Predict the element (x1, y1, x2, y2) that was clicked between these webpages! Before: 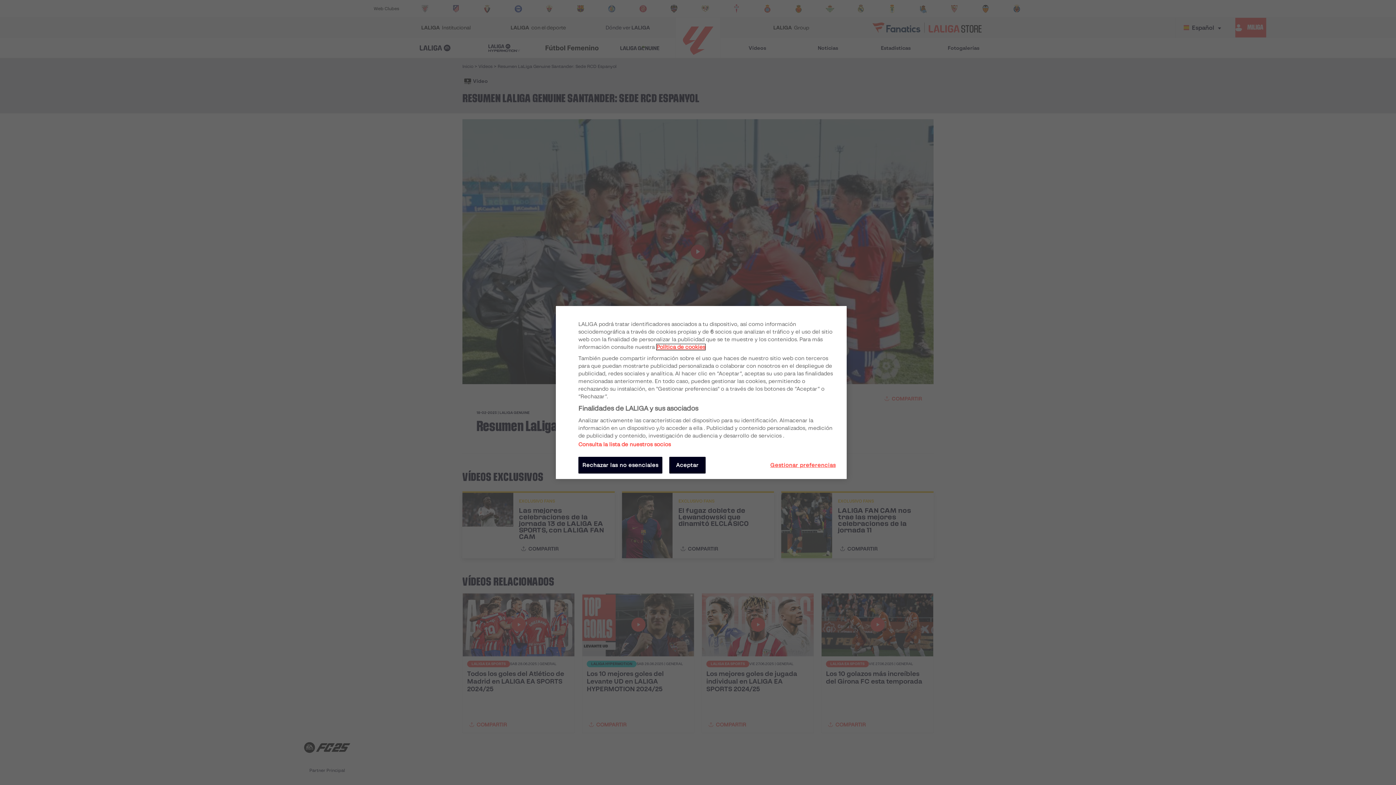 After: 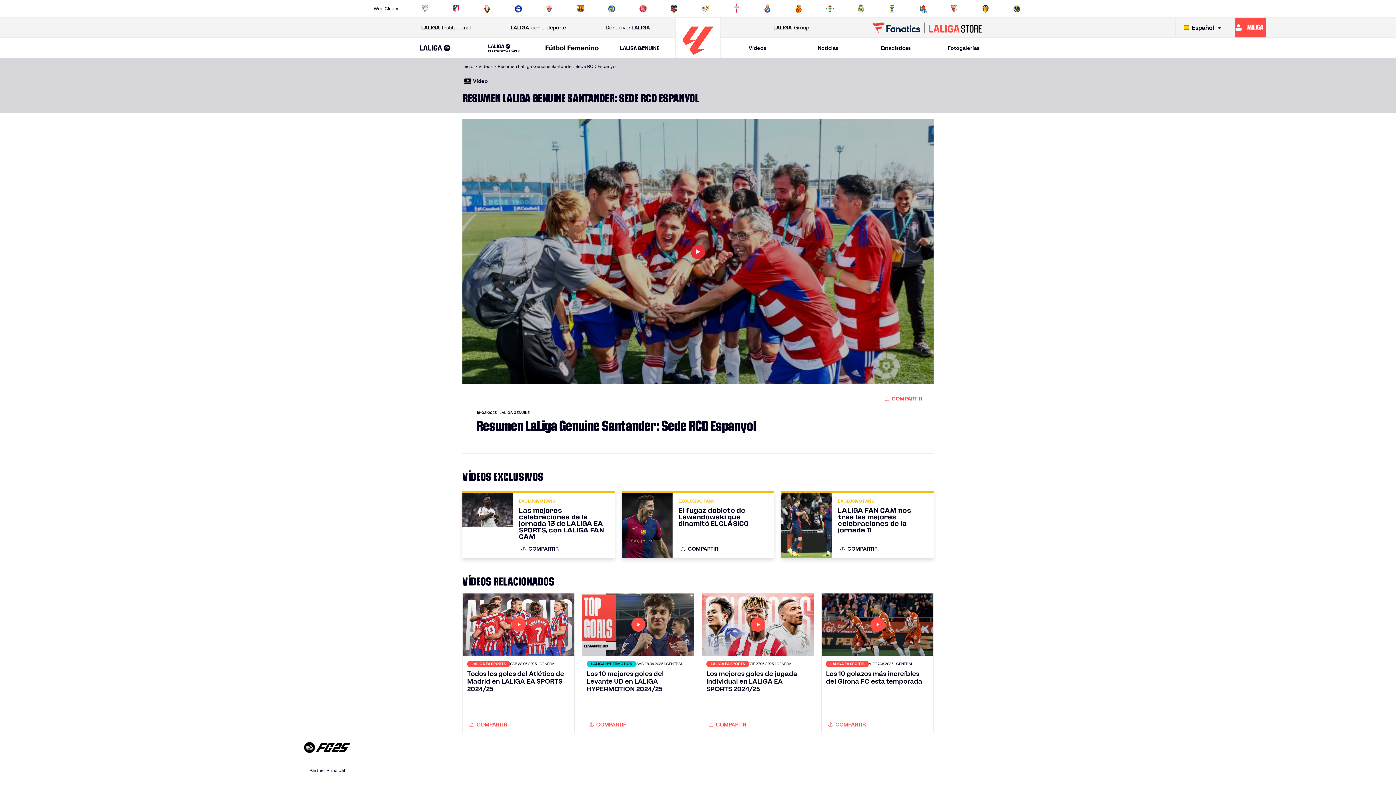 Action: bbox: (578, 457, 662, 473) label: Rechazar las no esenciales